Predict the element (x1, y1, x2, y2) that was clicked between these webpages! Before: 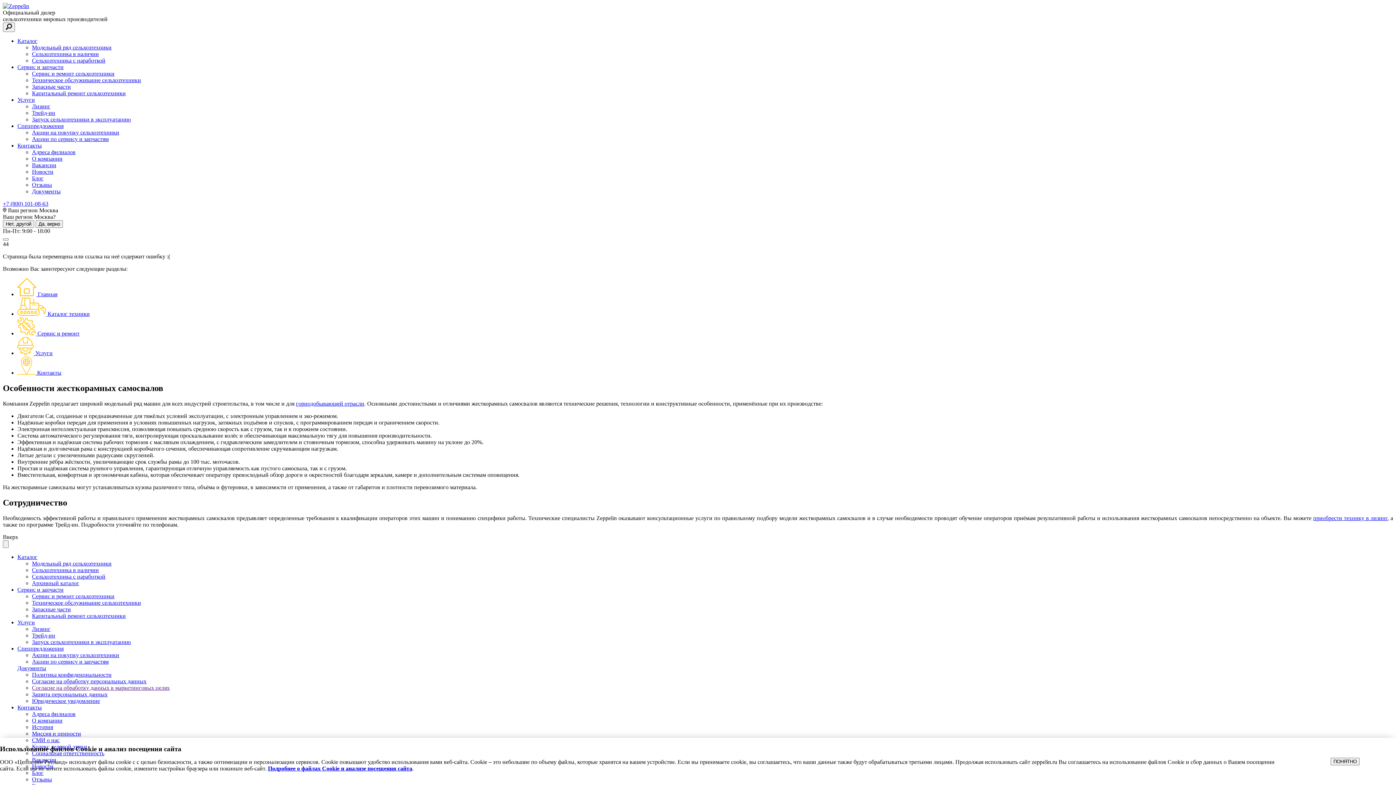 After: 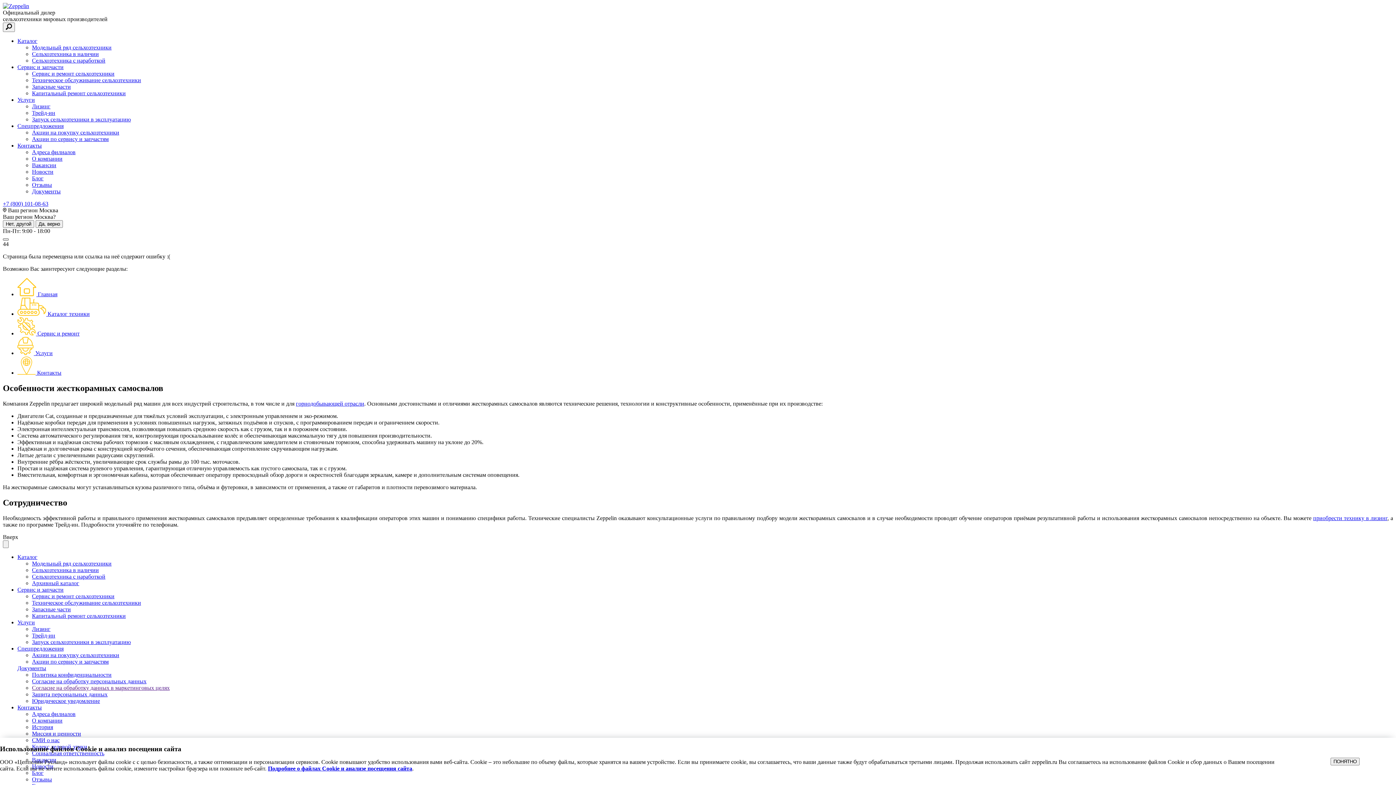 Action: bbox: (2, 238, 8, 240) label: Toggle menu